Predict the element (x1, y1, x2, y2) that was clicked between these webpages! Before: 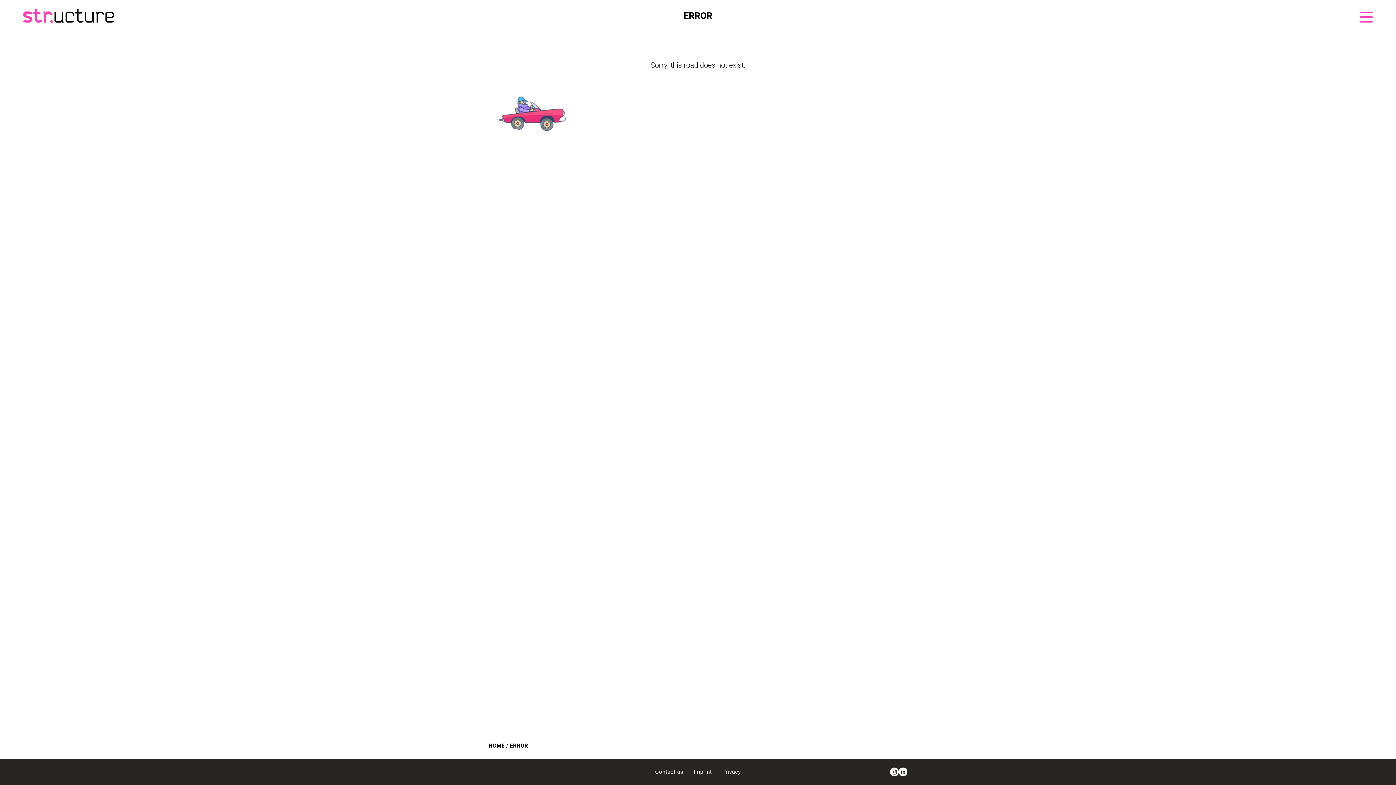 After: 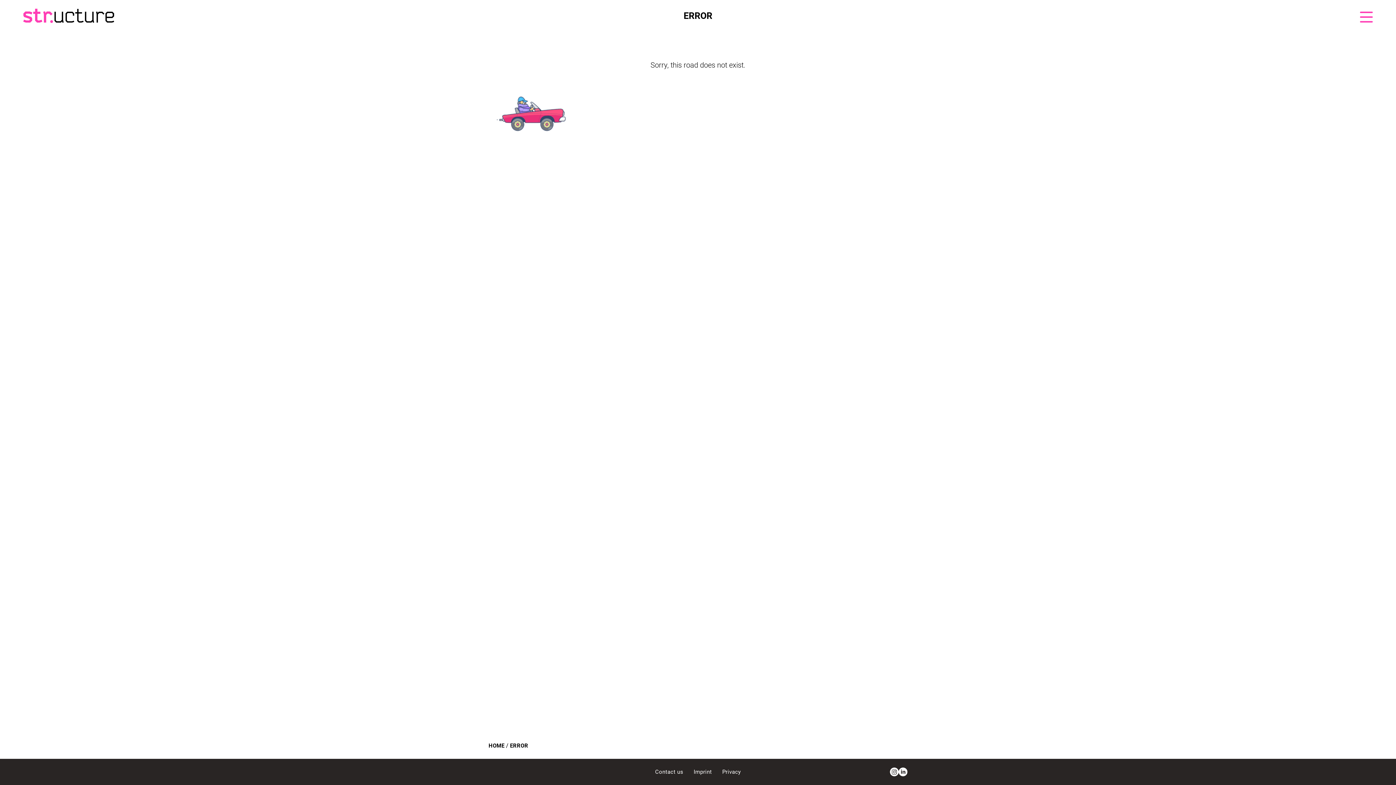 Action: bbox: (510, 742, 528, 749) label: ERROR